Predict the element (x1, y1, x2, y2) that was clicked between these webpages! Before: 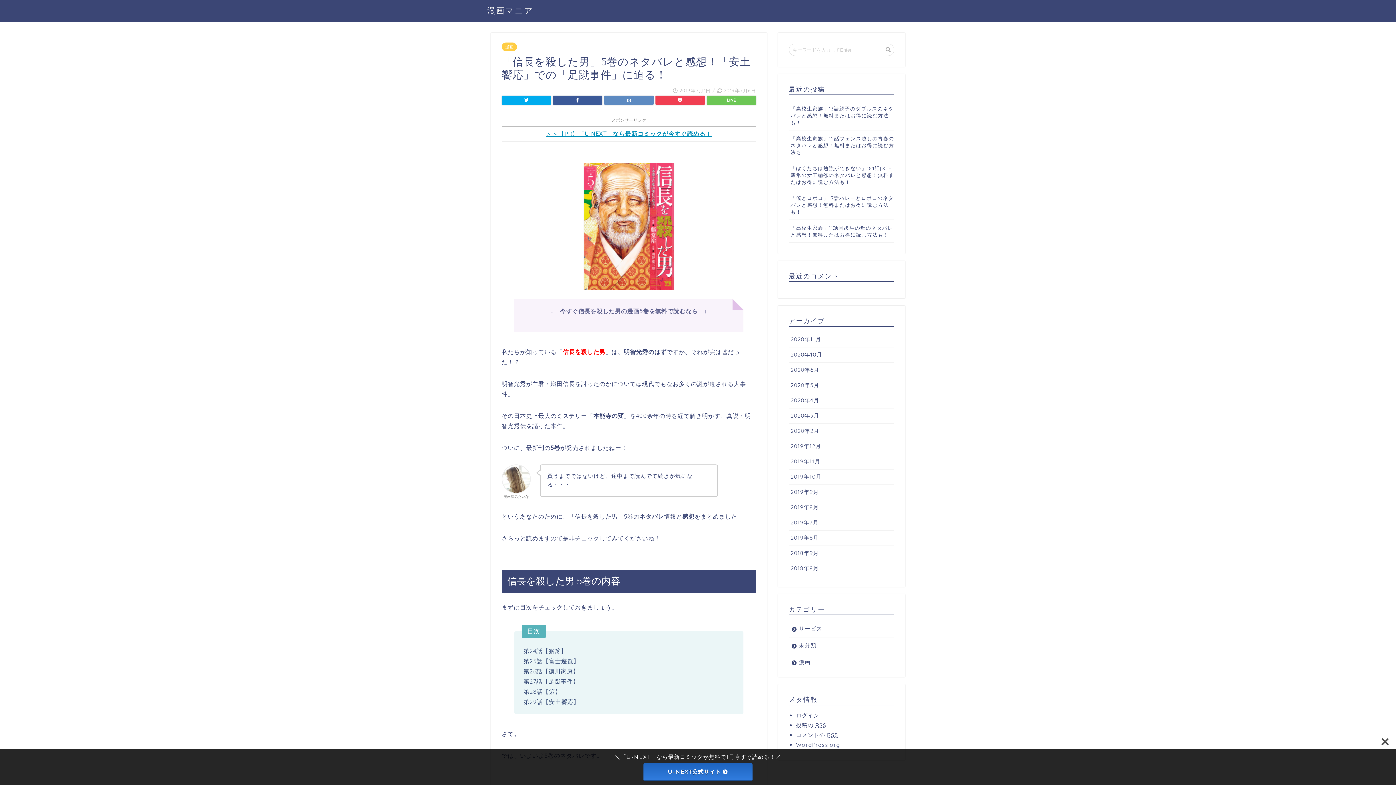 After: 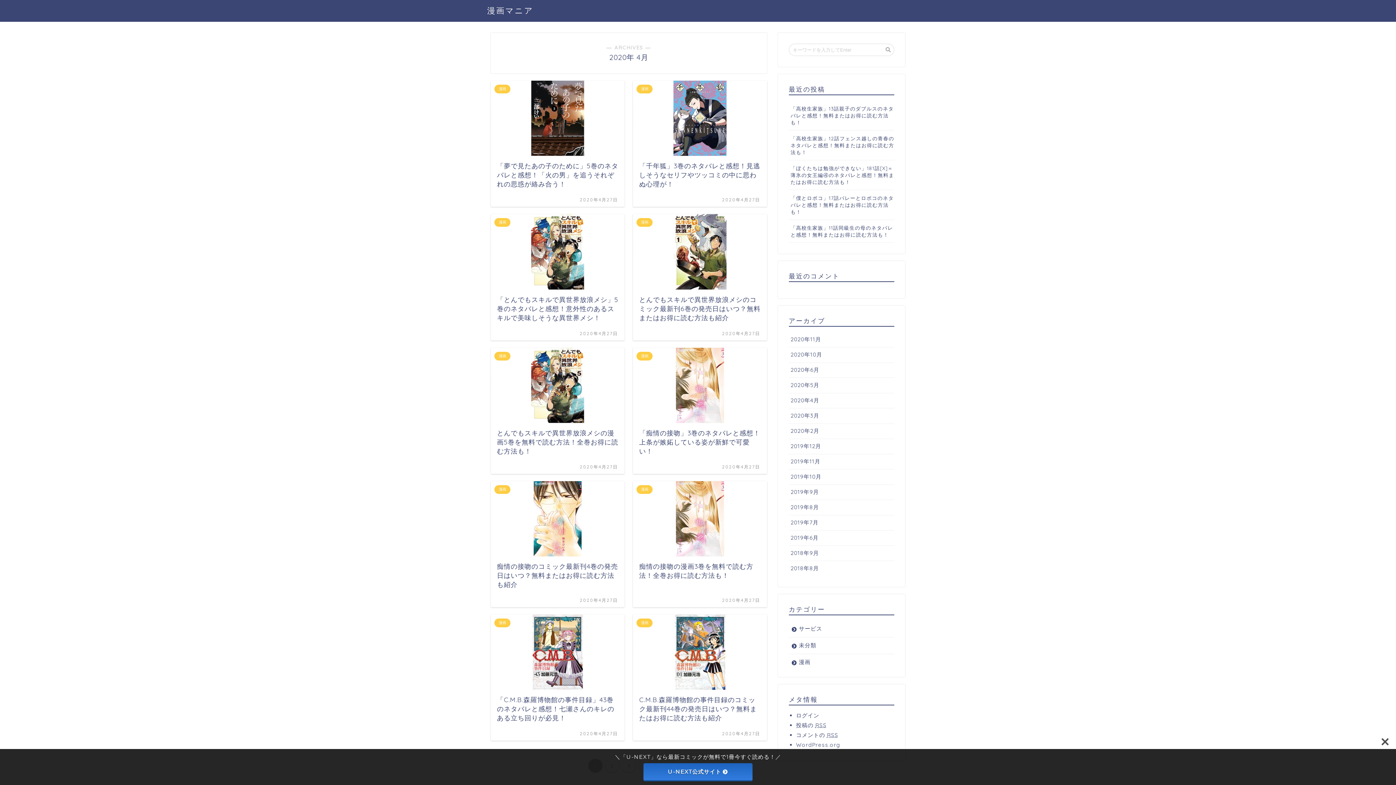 Action: label: 2020年4月 bbox: (789, 393, 894, 408)